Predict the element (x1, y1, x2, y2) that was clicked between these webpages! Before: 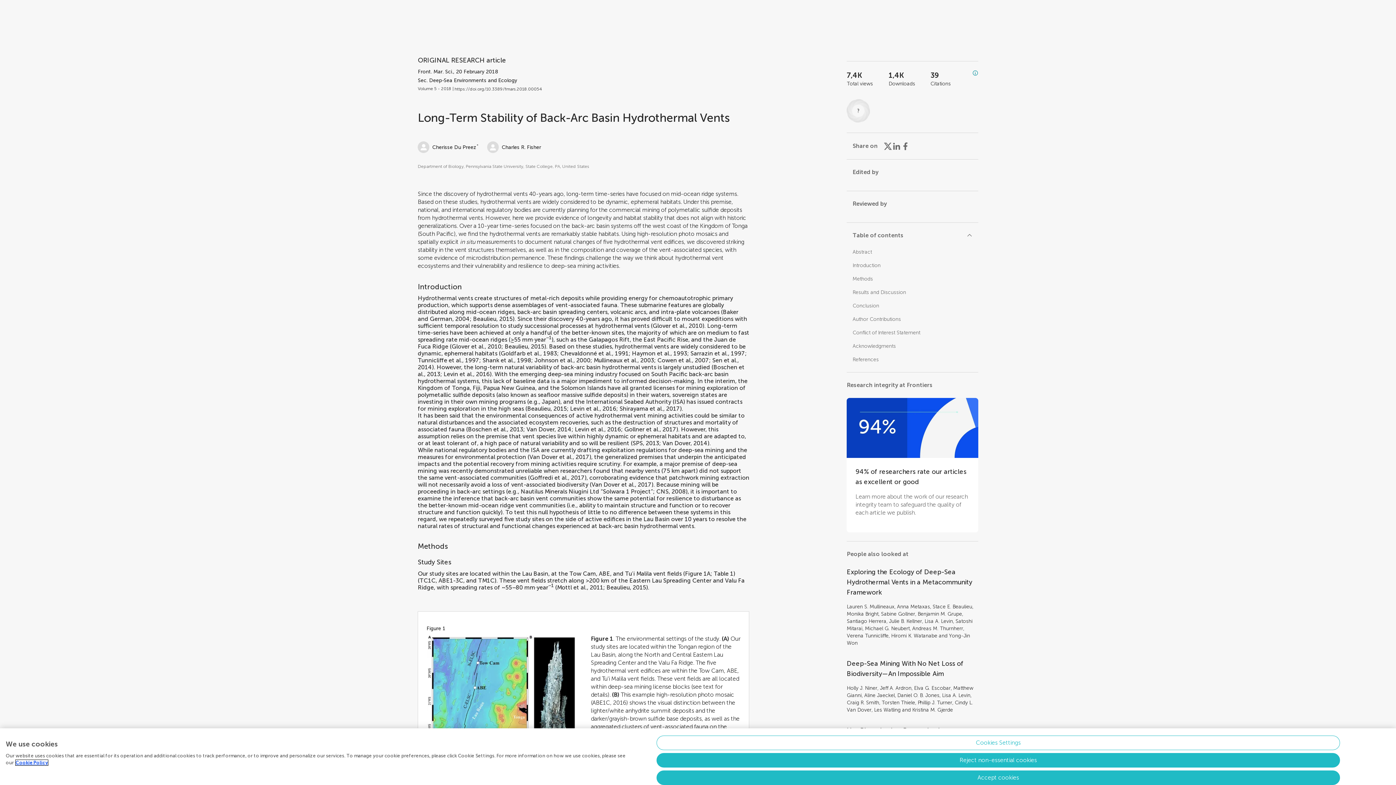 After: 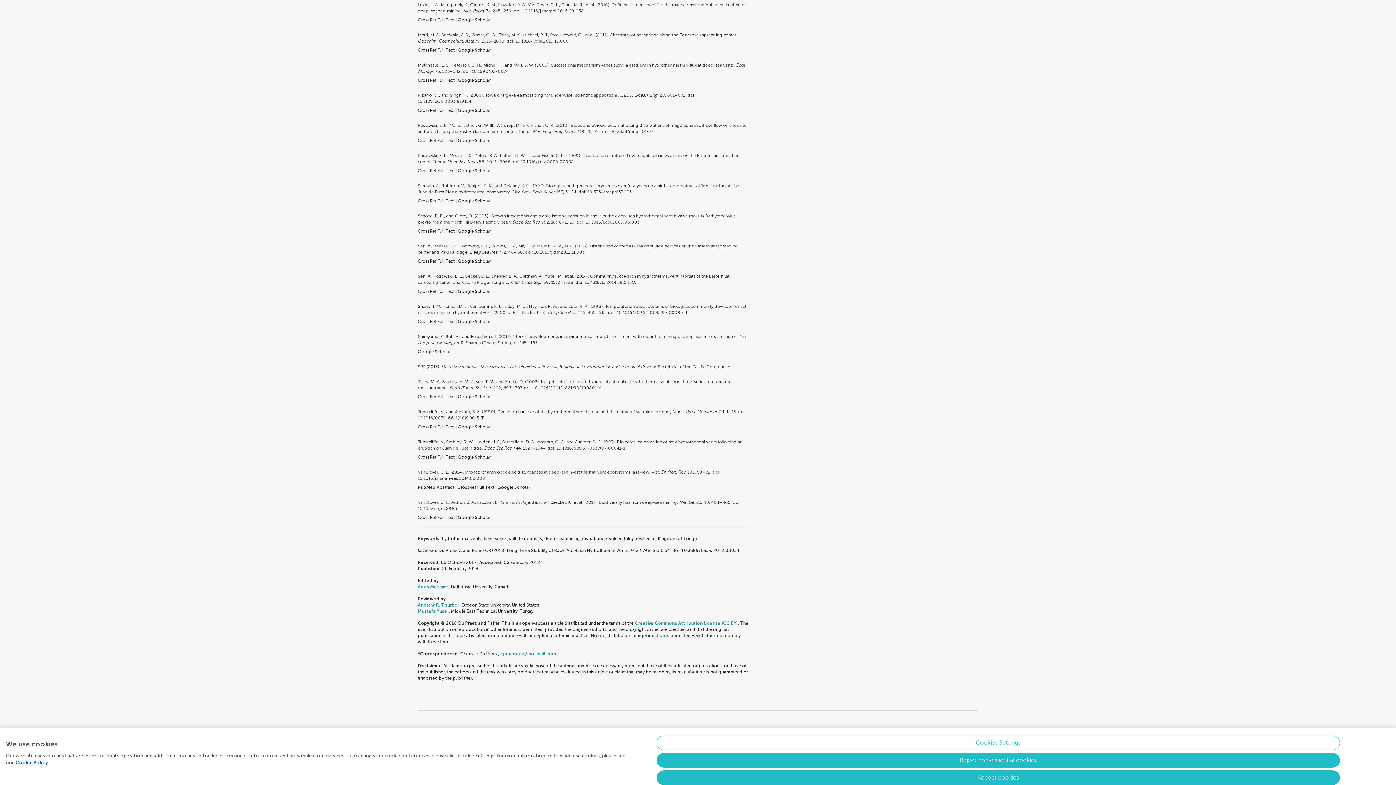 Action: bbox: (632, 439, 659, 446) label: SPS, 2013